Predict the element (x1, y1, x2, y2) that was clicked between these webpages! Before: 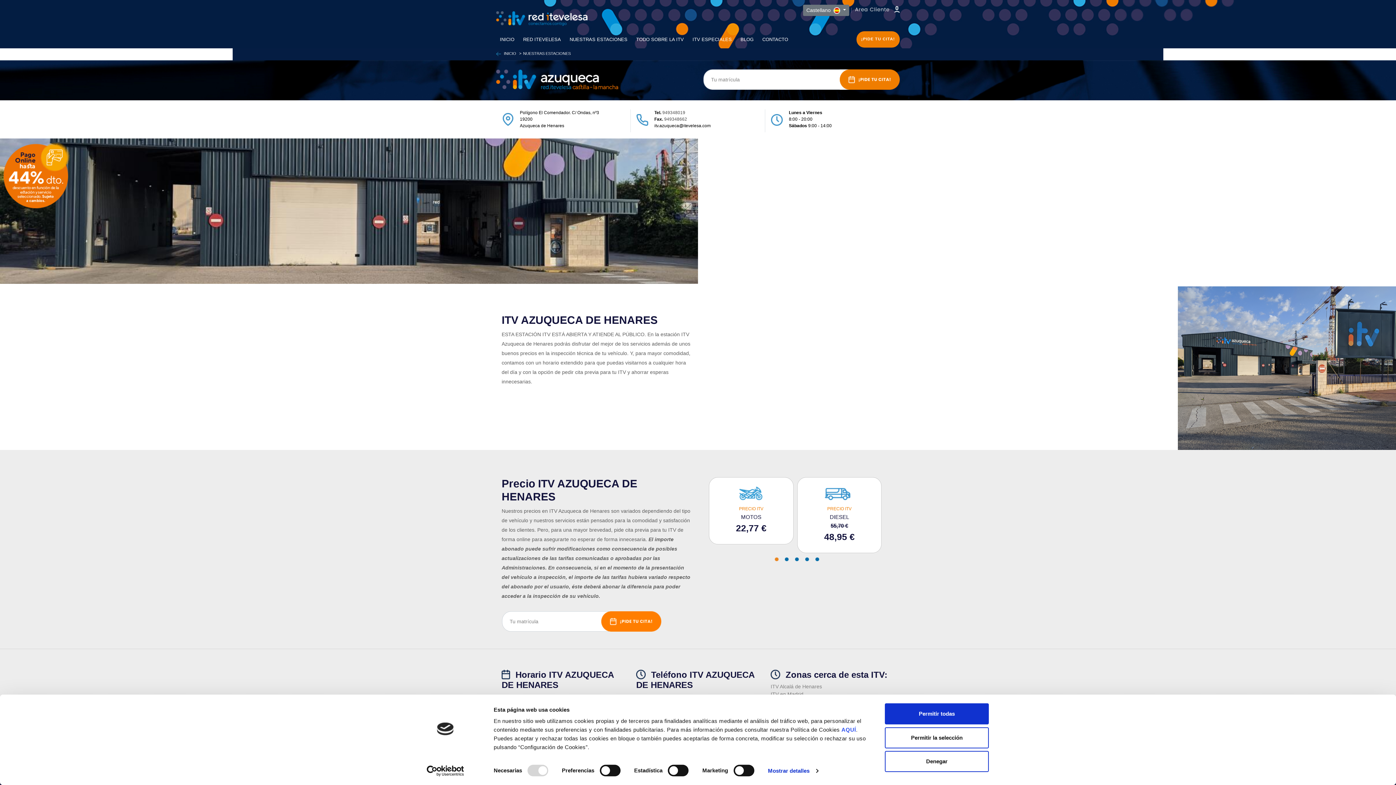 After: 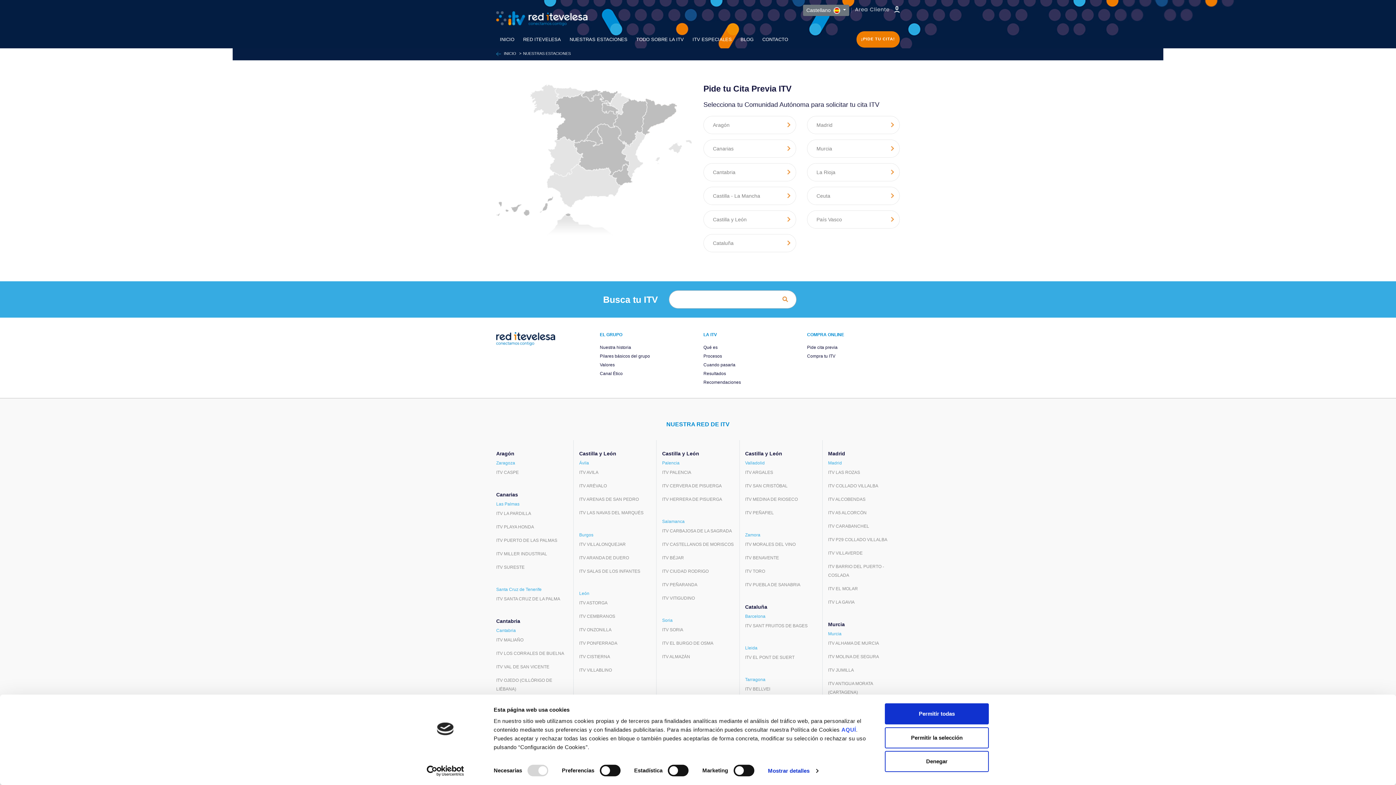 Action: bbox: (521, 49, 572, 55) label: NUESTRAS ESTACIONES